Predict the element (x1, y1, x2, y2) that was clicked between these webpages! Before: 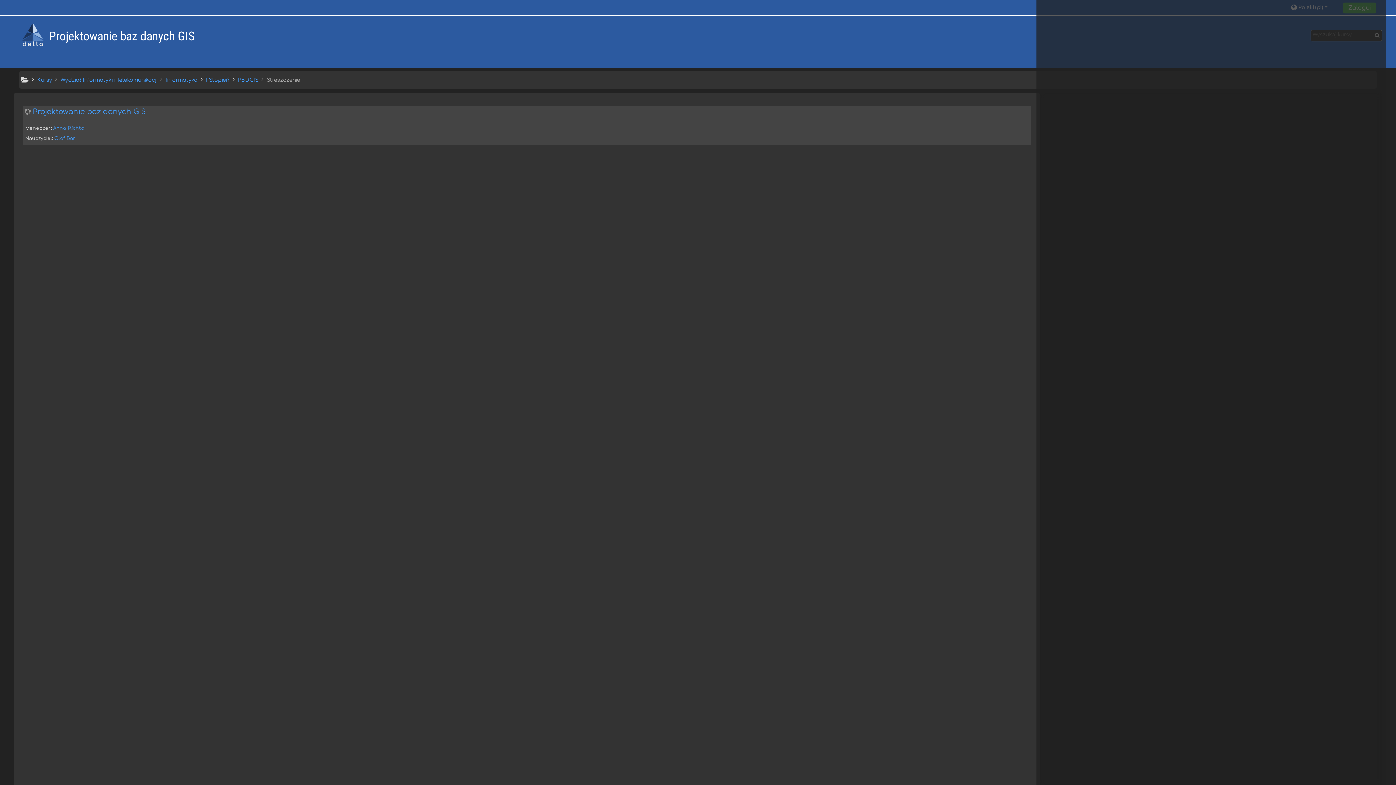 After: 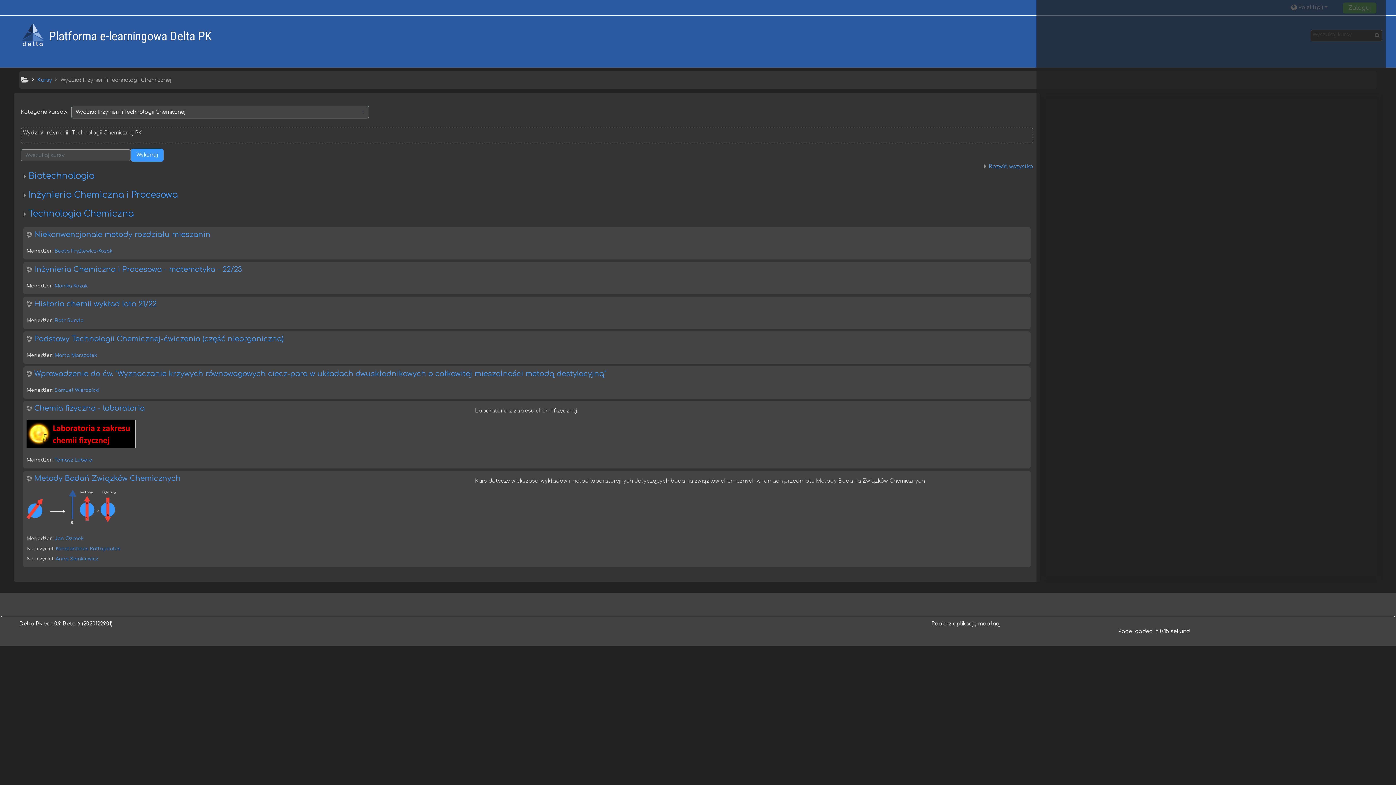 Action: bbox: (1061, 626, 1171, 632) label: Wydział Inżynierii i Technologii Chemicznej